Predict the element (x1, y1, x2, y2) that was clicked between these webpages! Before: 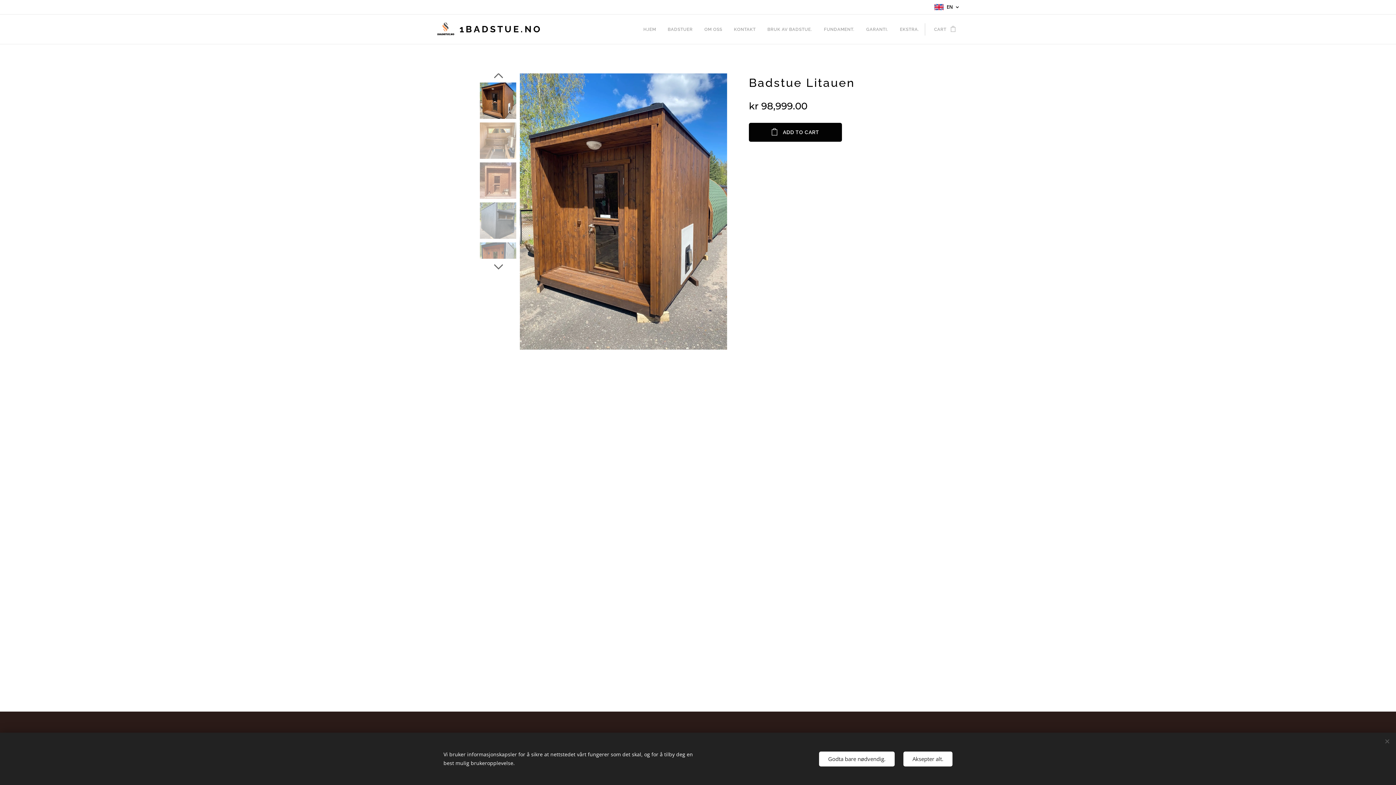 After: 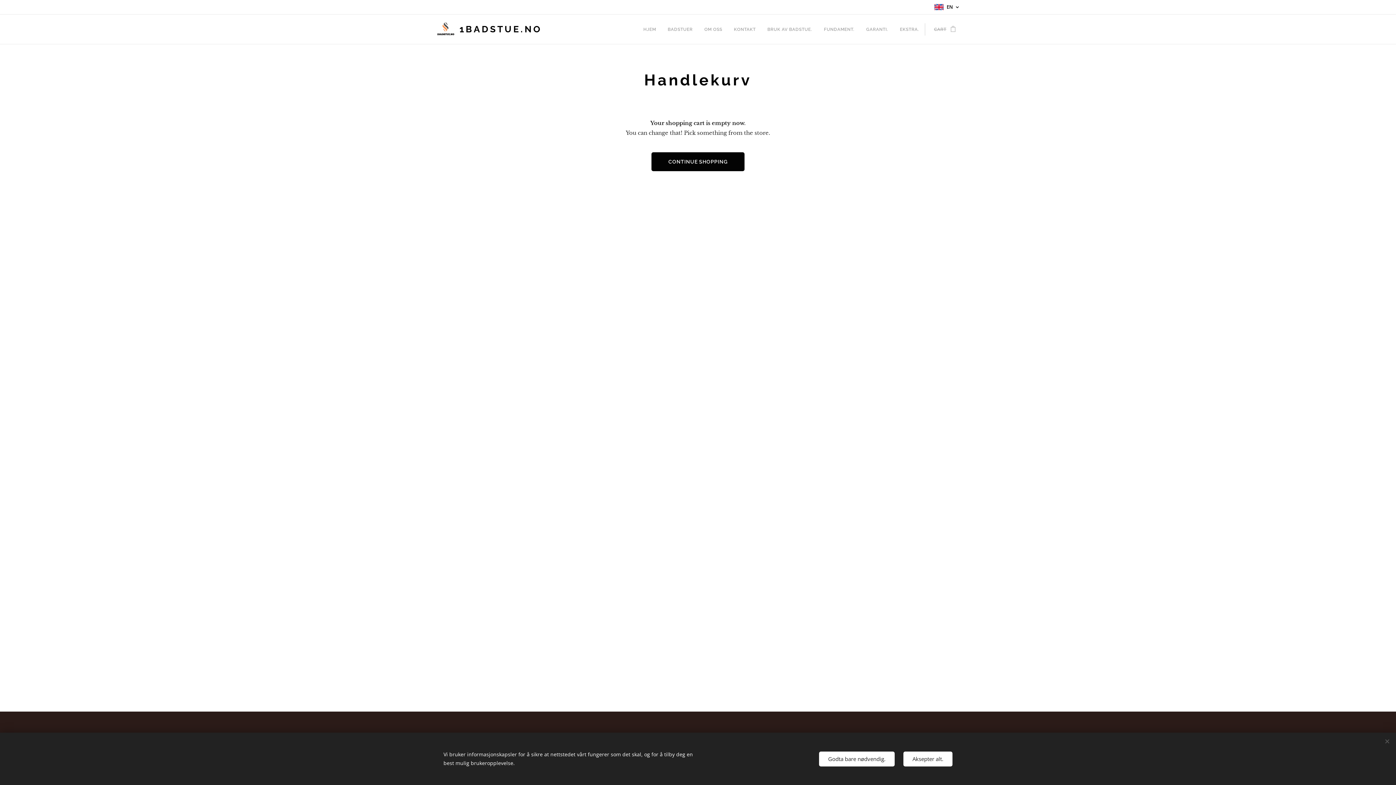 Action: bbox: (925, 20, 960, 38) label: CART
0